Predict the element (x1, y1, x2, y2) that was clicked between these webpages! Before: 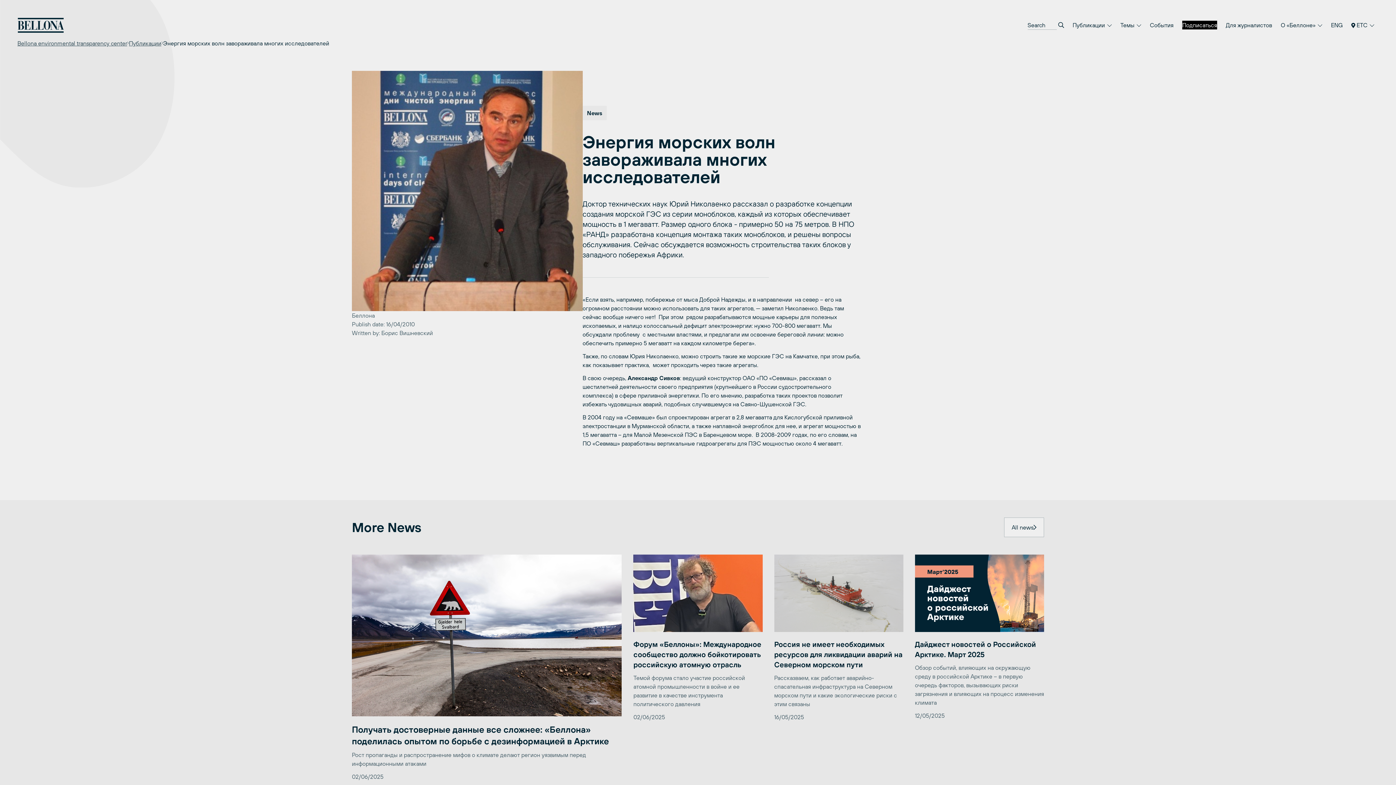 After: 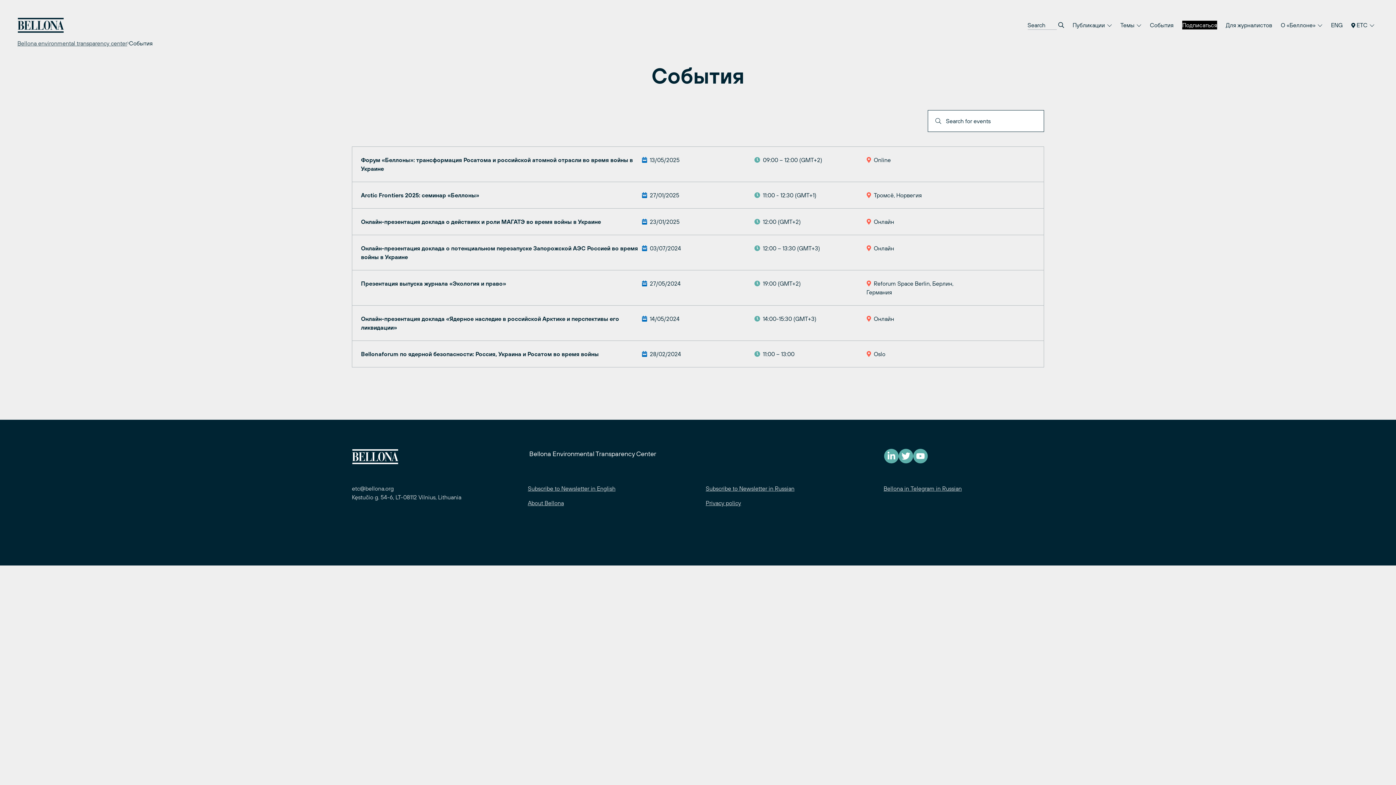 Action: bbox: (1145, 17, 1178, 32) label: События